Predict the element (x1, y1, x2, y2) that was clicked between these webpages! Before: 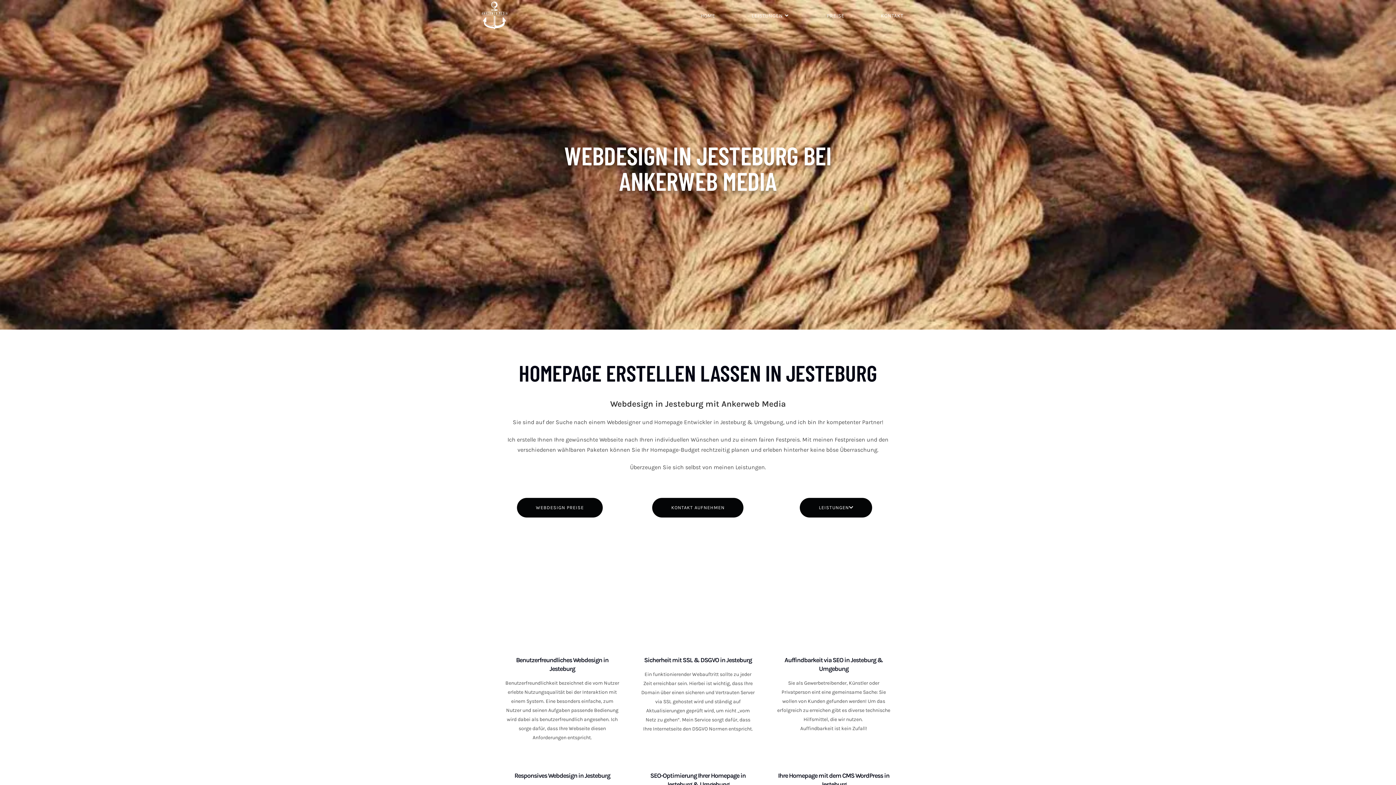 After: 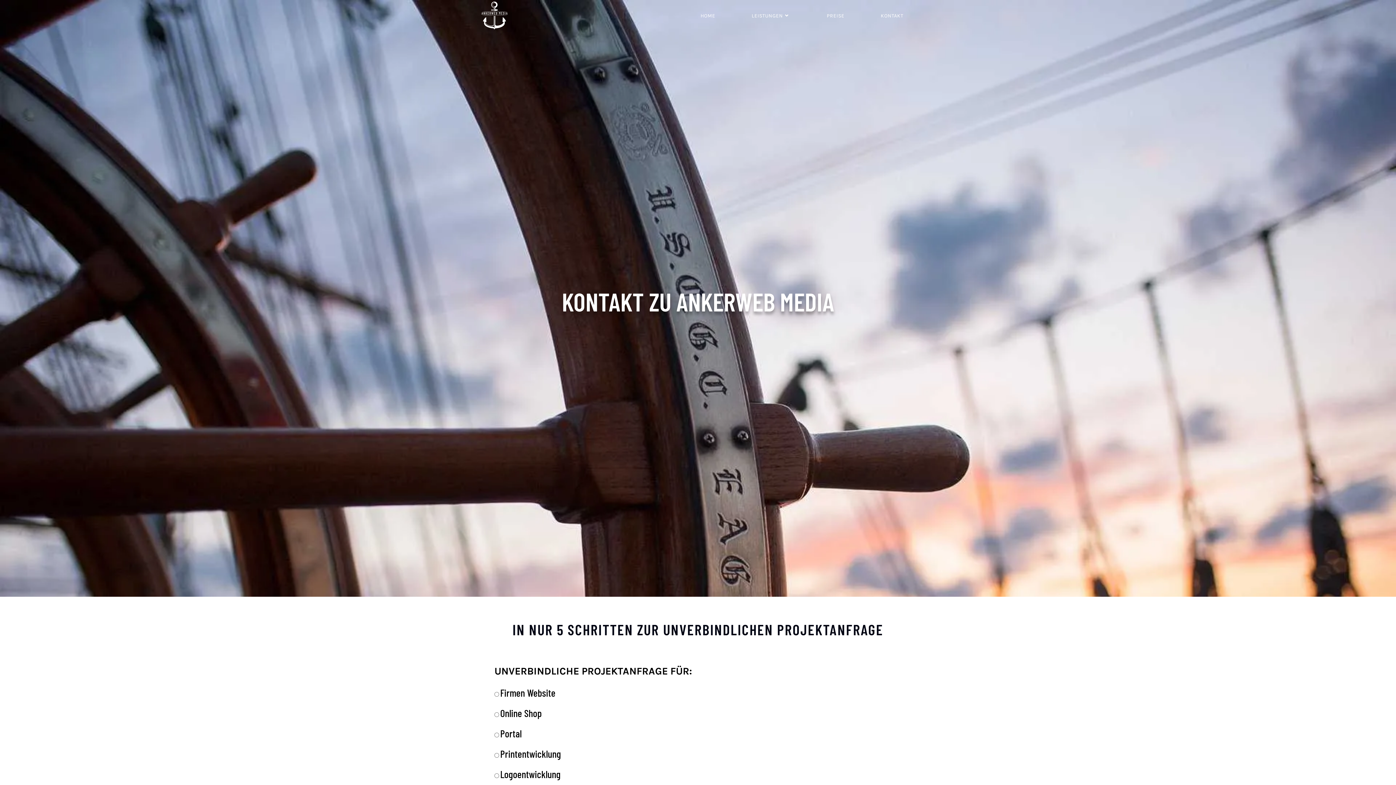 Action: label: KONTAKT AUFNEHMEN bbox: (652, 498, 743, 517)